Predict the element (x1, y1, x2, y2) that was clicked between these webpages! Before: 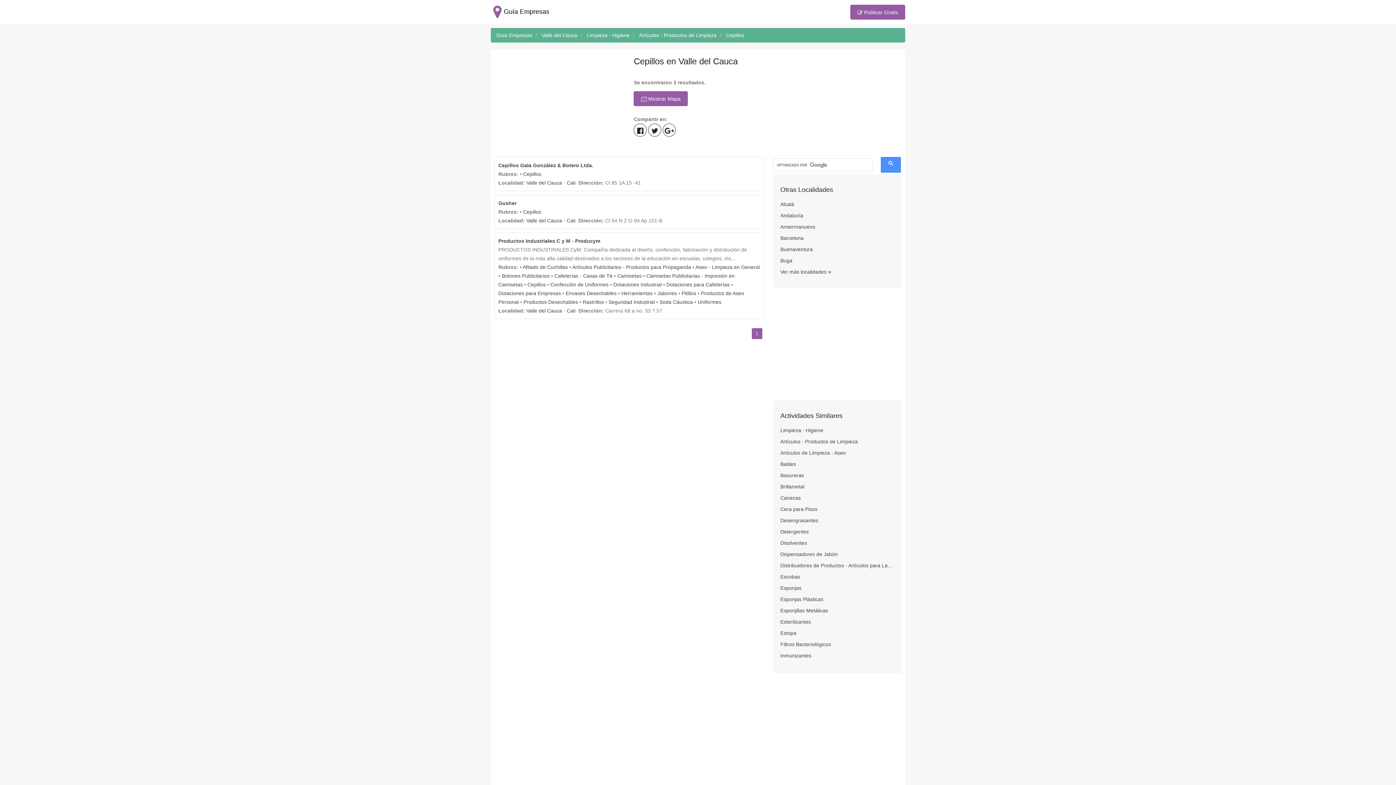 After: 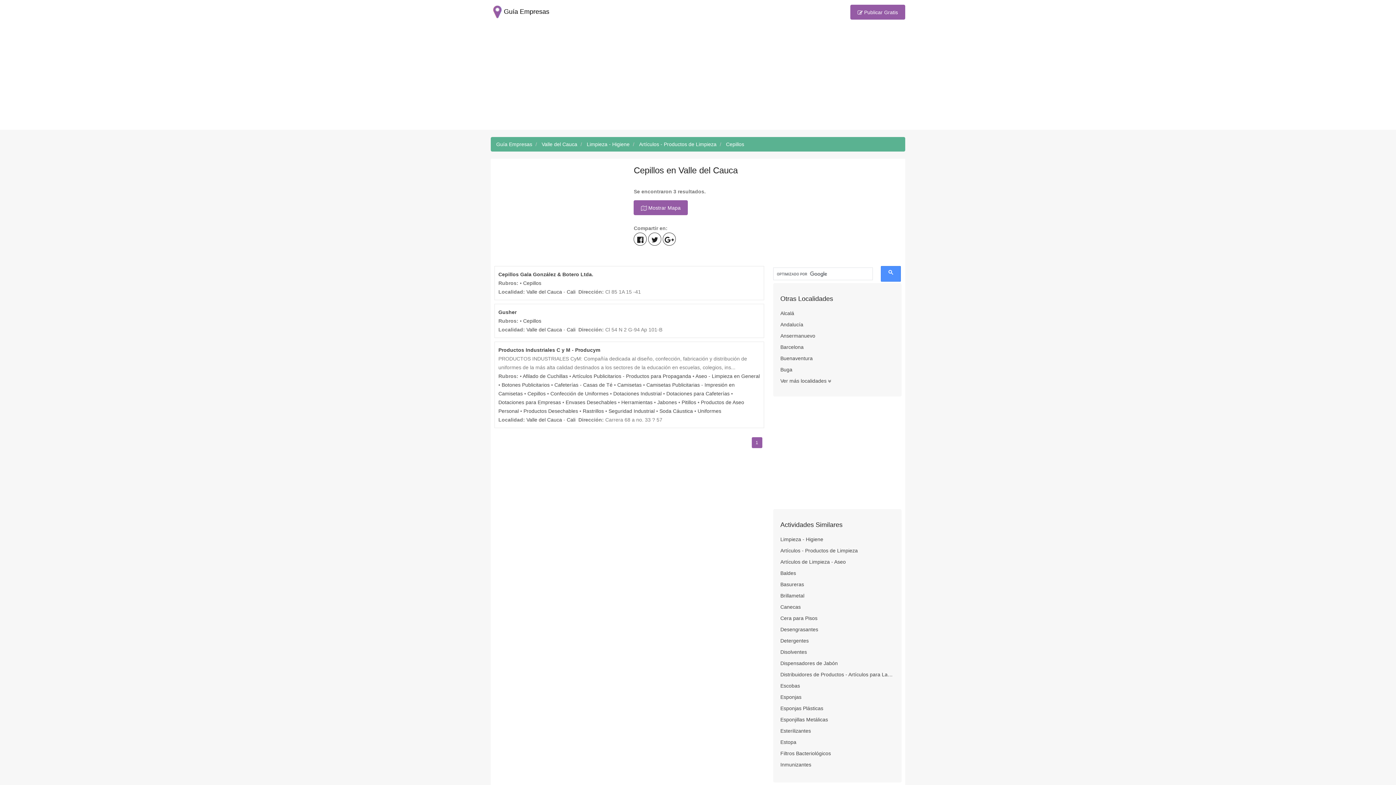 Action: label: Valle del Cauca bbox: (526, 180, 562, 185)